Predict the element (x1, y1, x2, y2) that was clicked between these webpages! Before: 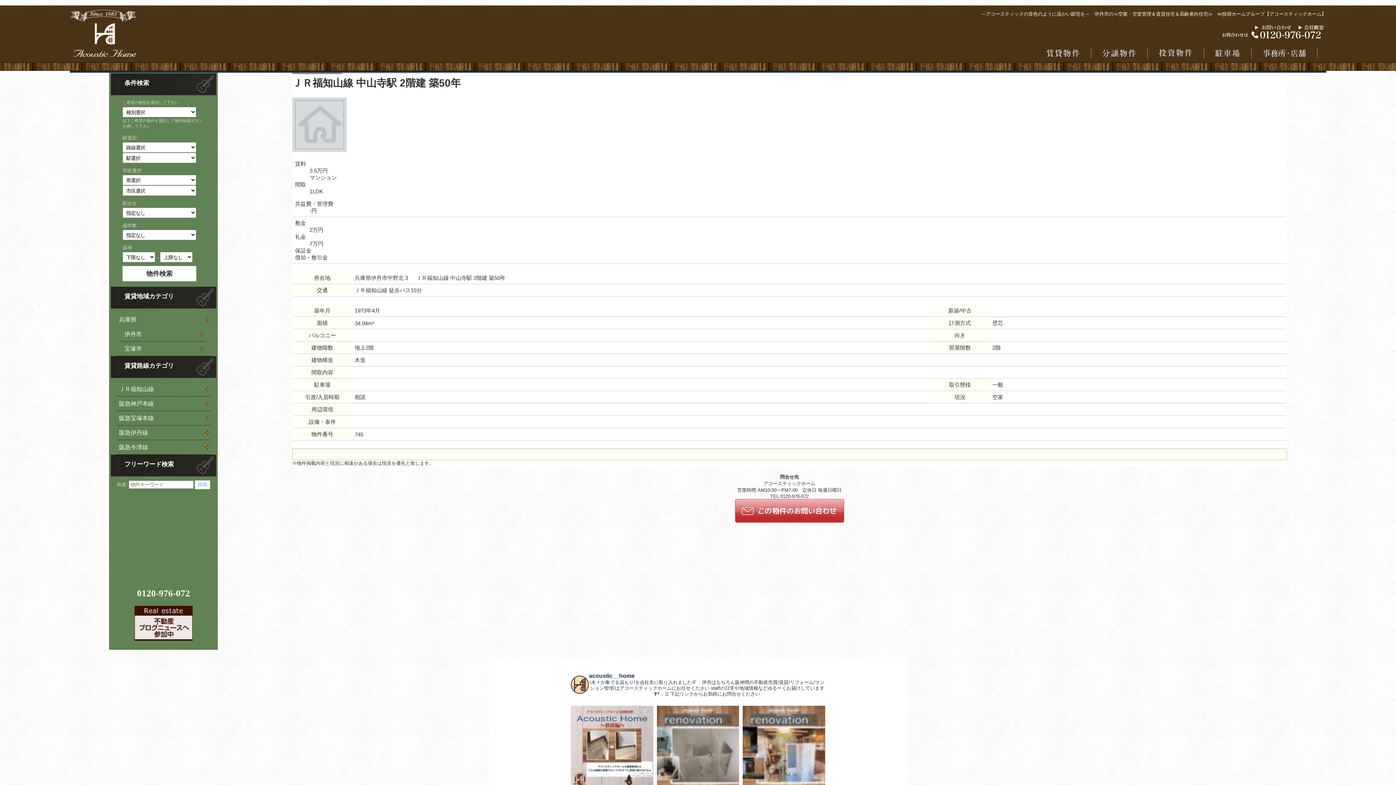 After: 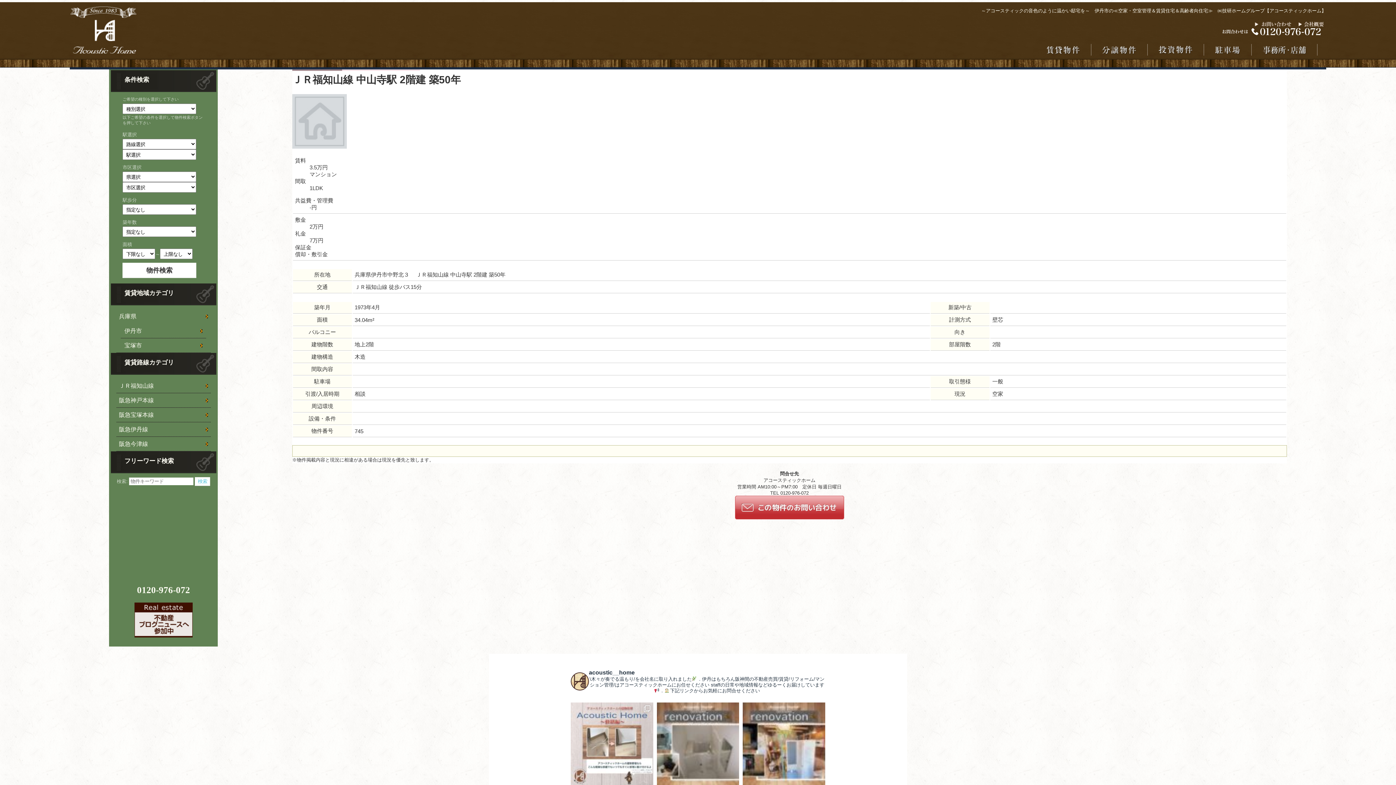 Action: bbox: (570, 706, 653, 788) label: Instagram 投稿 18359547949127092